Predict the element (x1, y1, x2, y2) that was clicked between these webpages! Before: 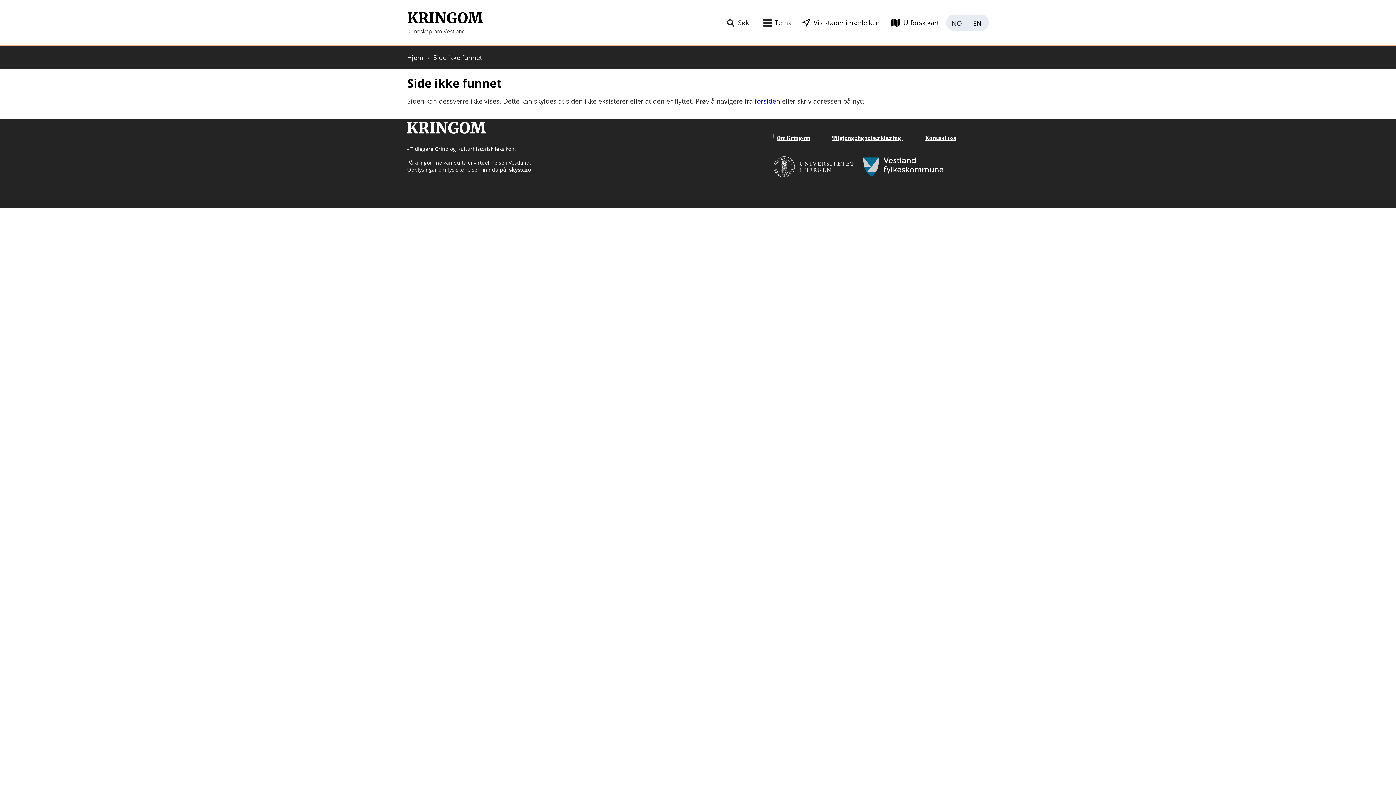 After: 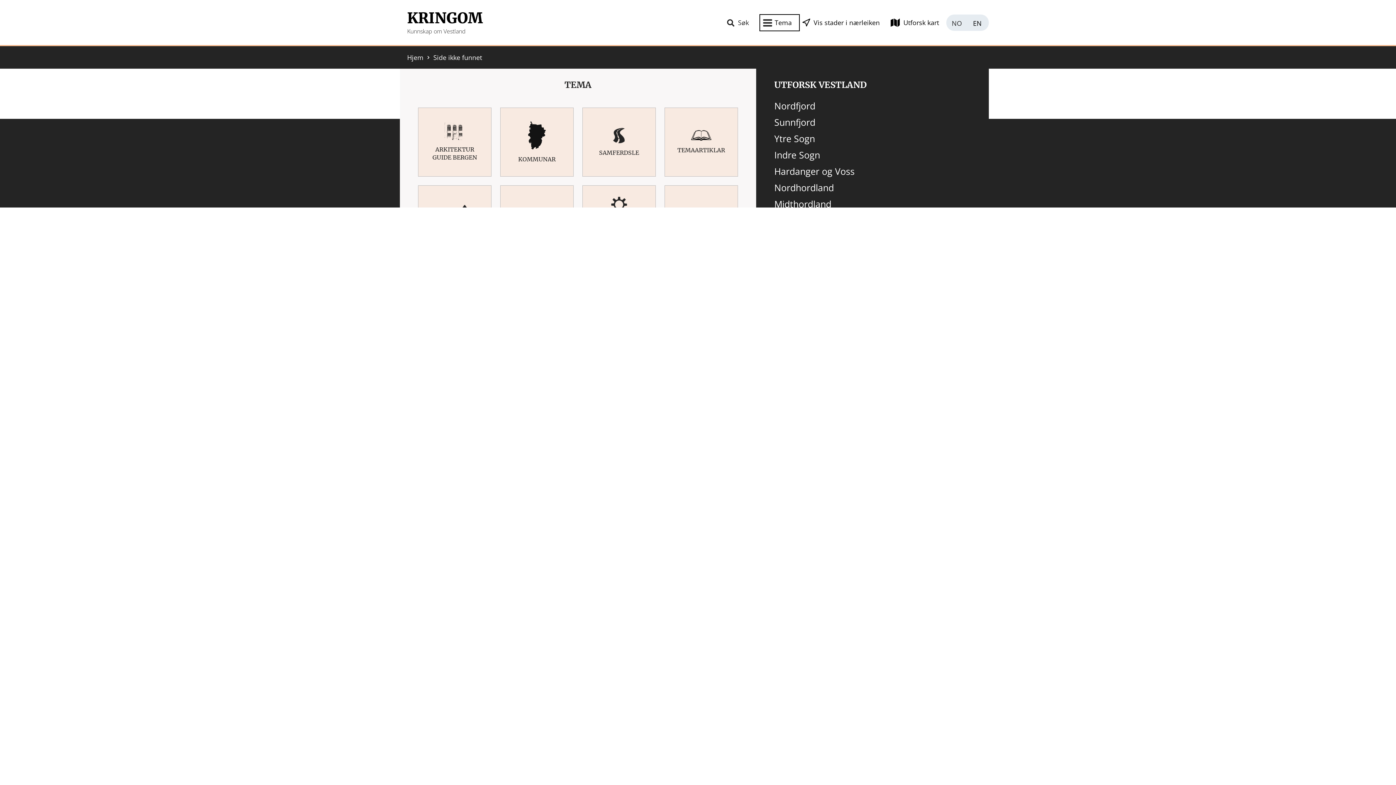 Action: bbox: (760, 14, 799, 30) label: Tema